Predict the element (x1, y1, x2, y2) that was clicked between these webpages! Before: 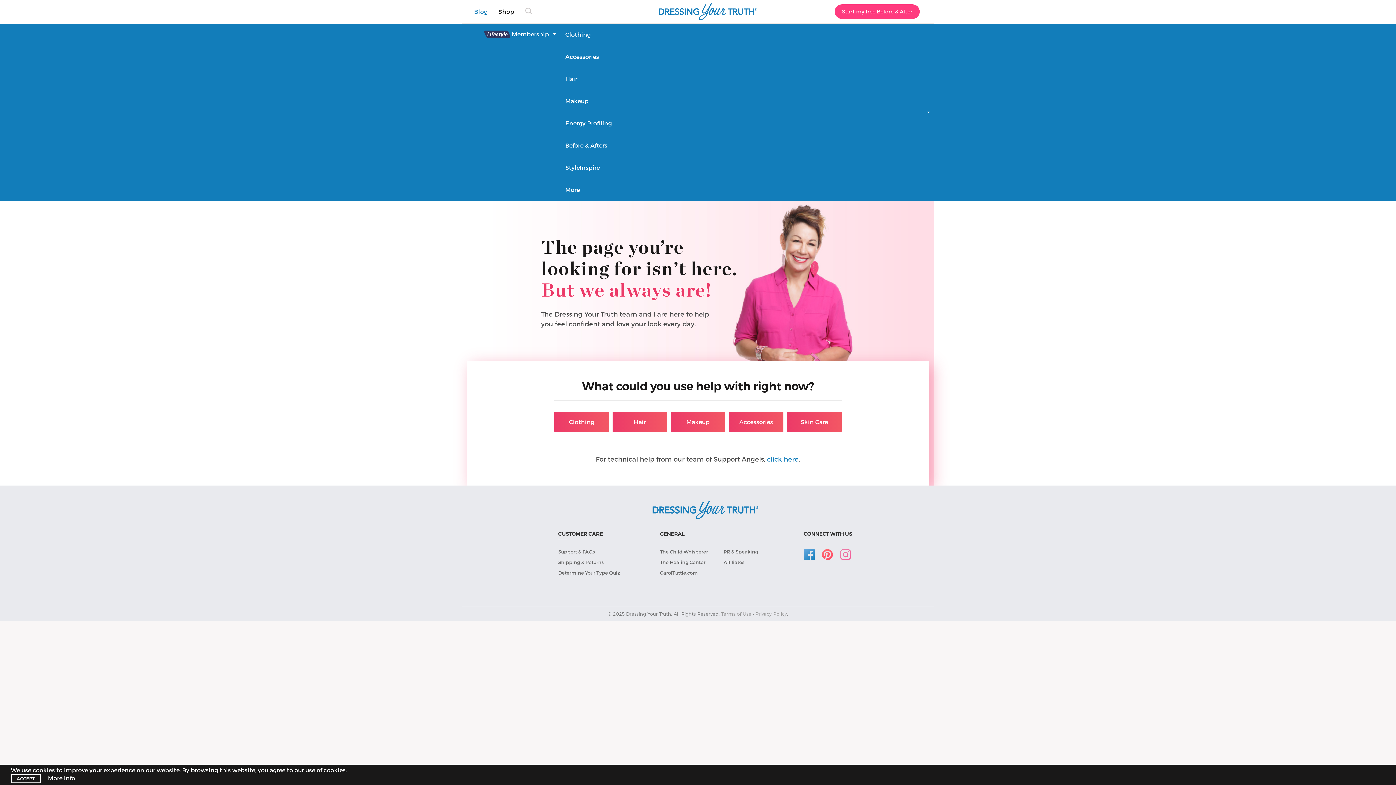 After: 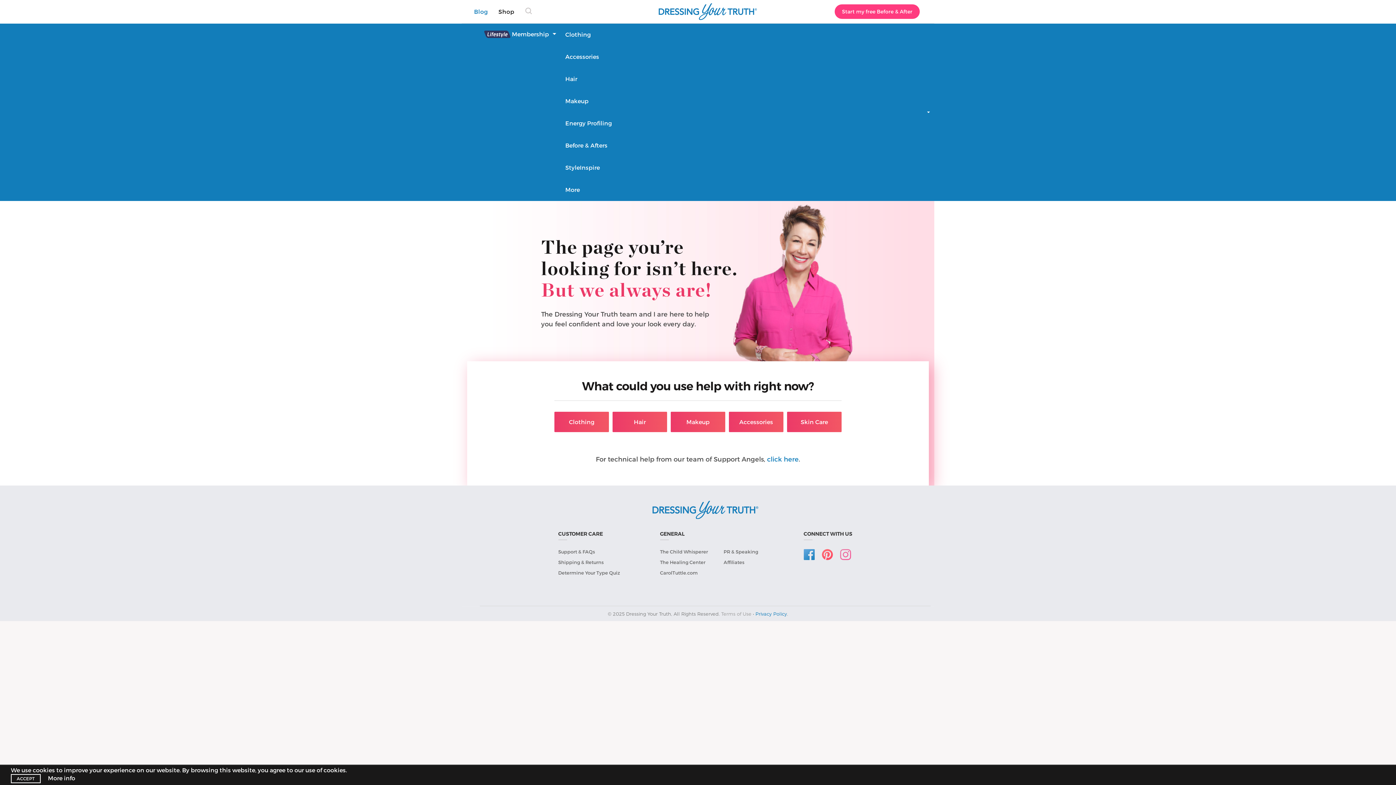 Action: bbox: (755, 611, 787, 616) label: Privacy Policy